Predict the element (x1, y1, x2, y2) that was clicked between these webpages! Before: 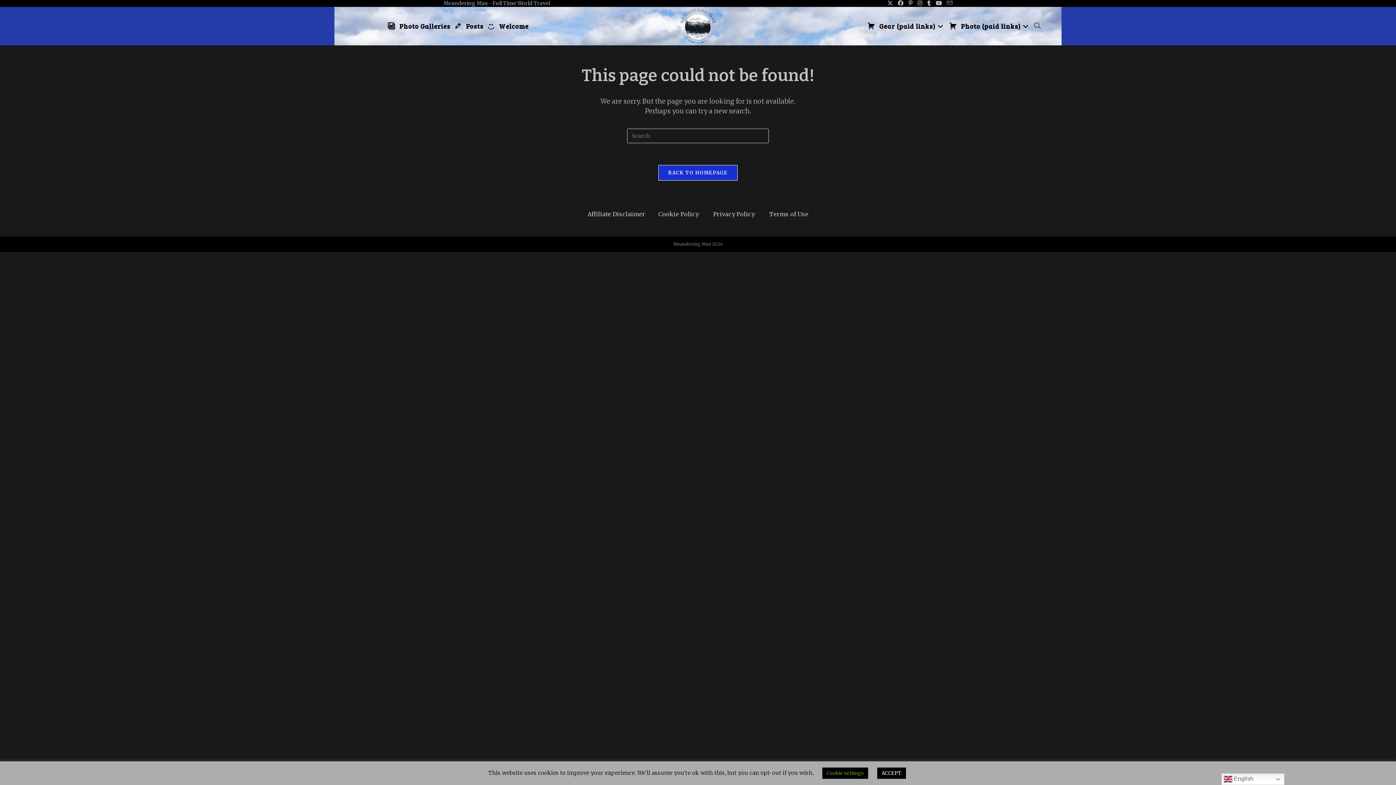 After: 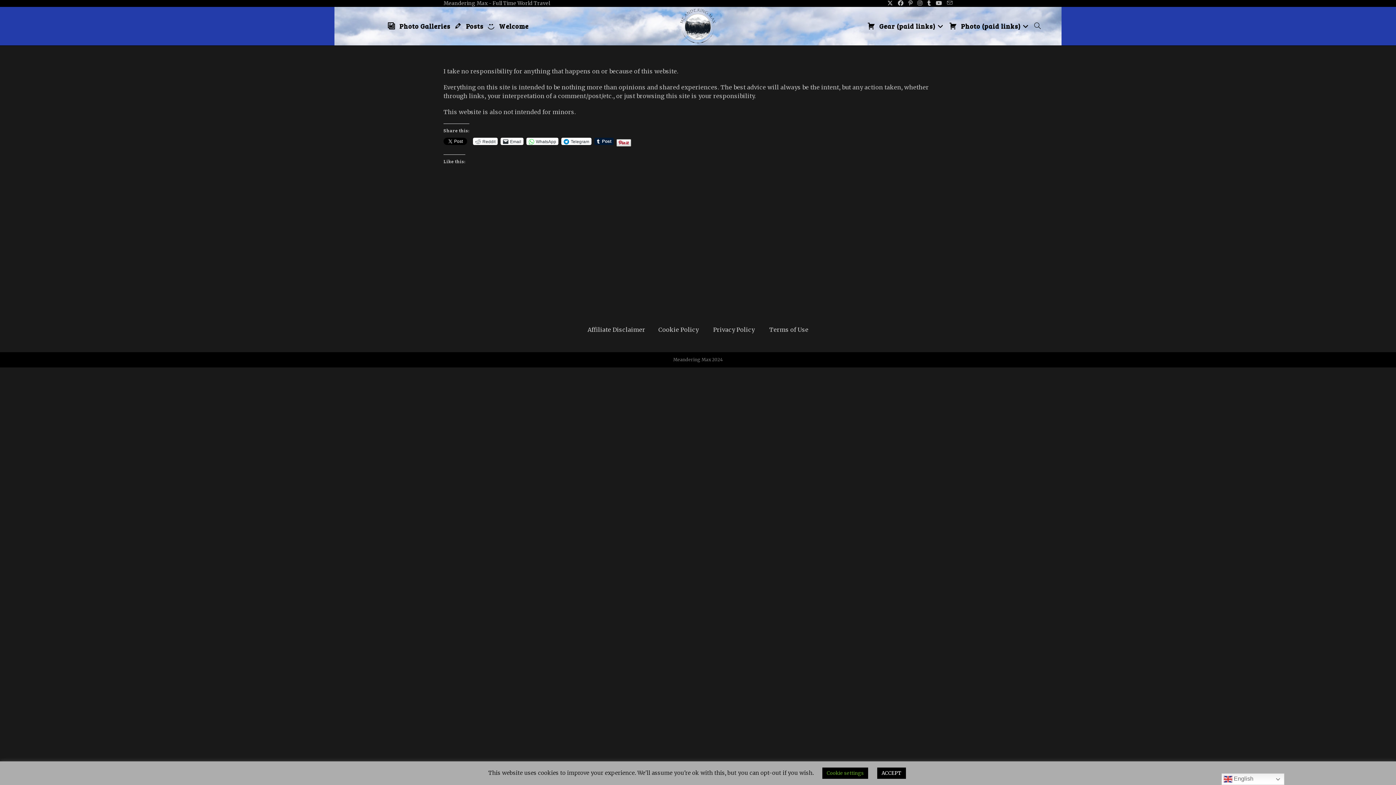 Action: bbox: (769, 210, 808, 217) label: Terms of Use